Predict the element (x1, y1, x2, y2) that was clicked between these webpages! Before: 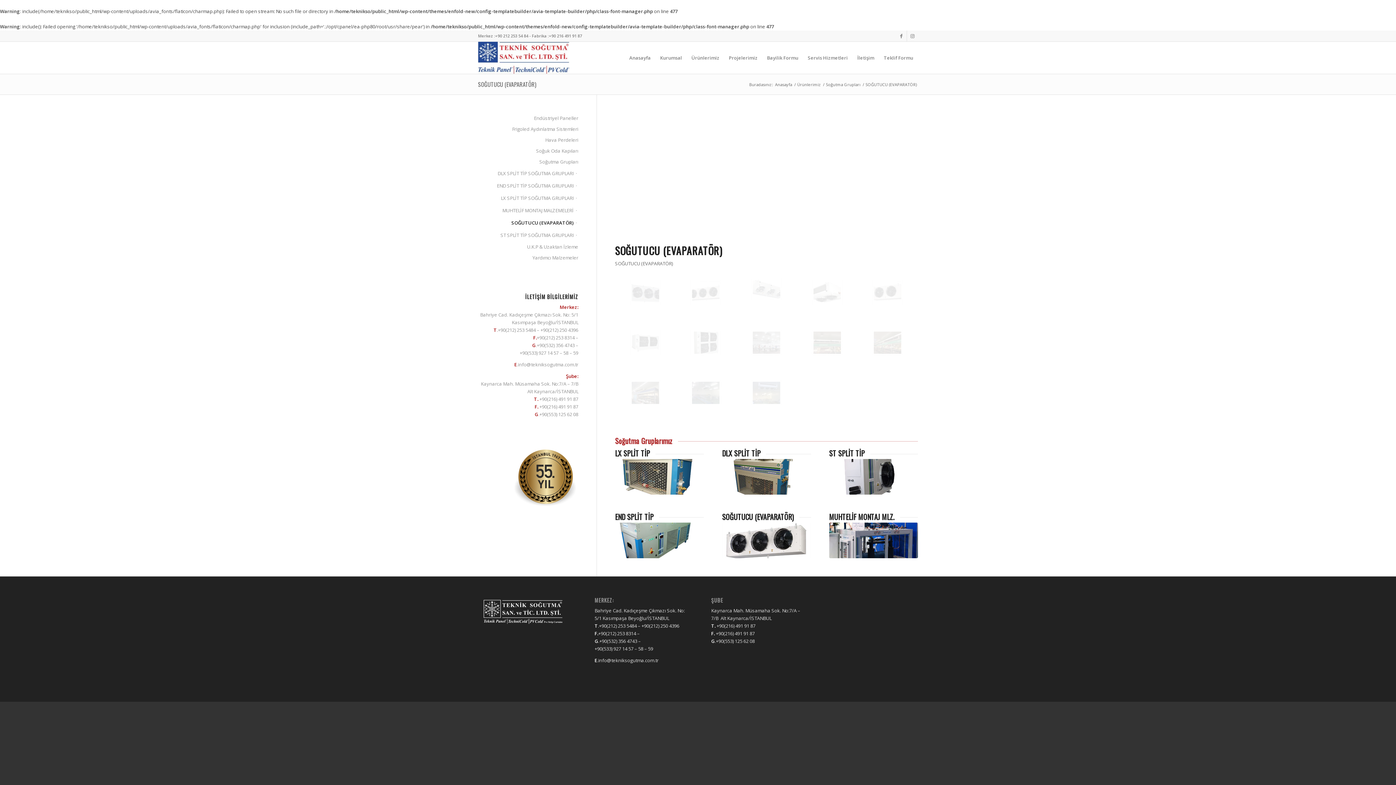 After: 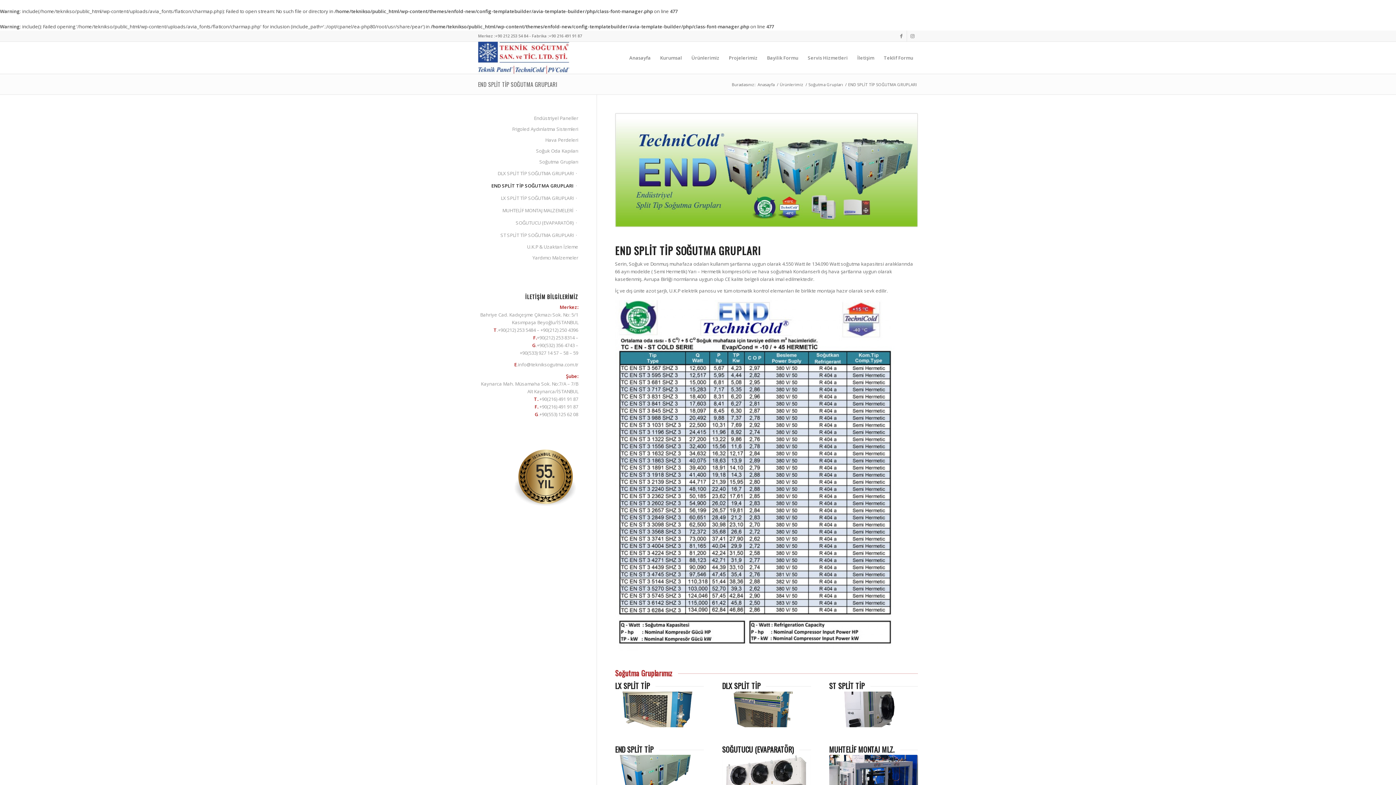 Action: bbox: (615, 522, 704, 558)